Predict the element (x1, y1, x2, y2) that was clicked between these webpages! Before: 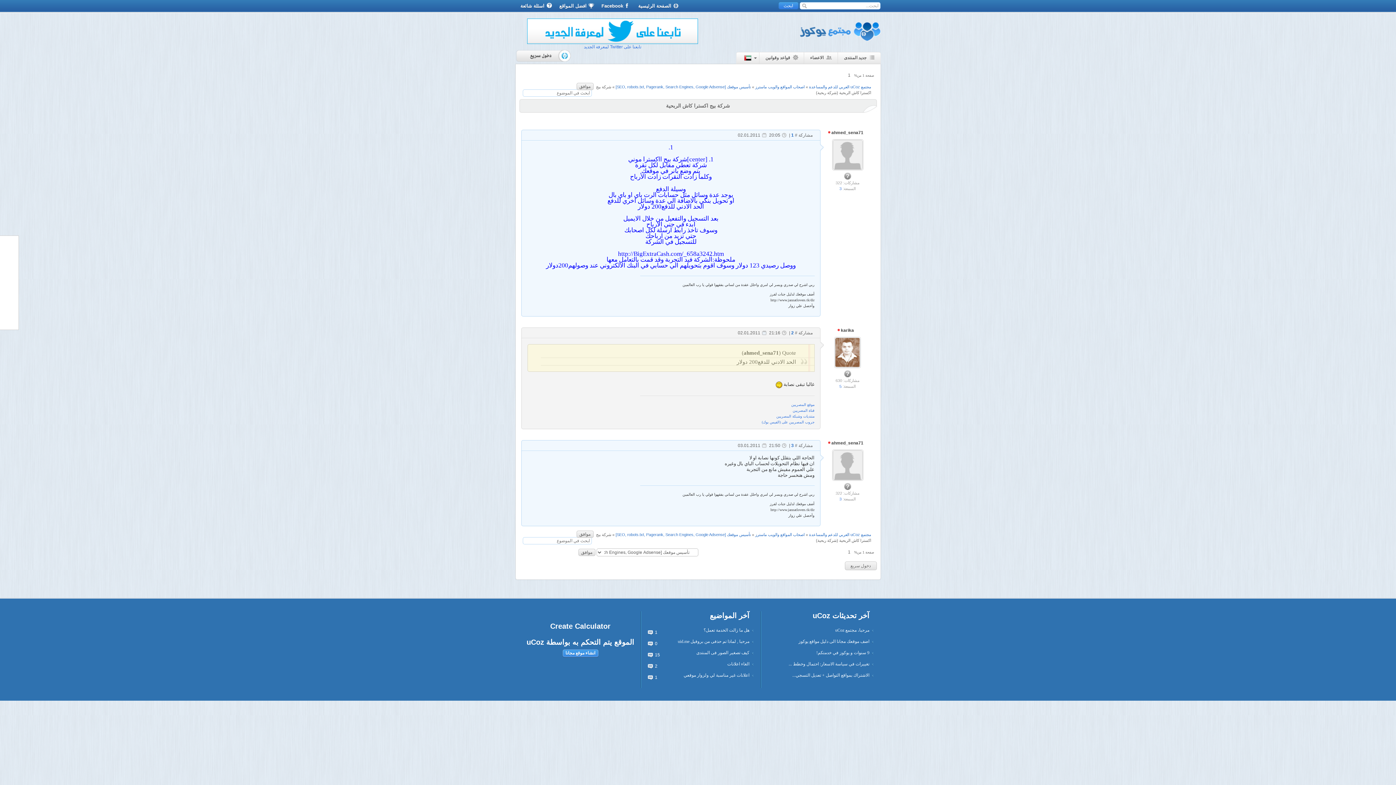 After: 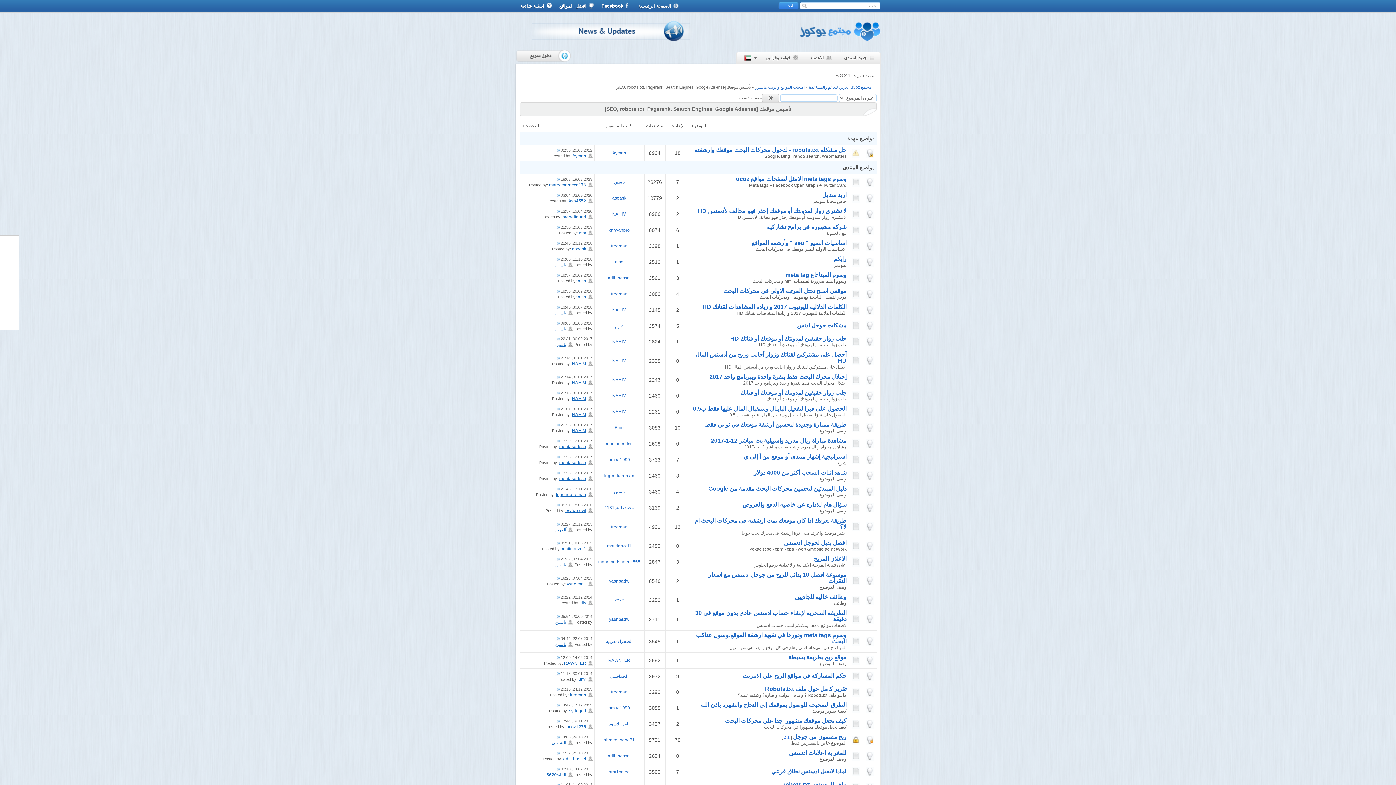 Action: bbox: (615, 84, 751, 89) label: تأسيس موقعك [SEO, robots.txt, Pagerank, Search Engines, Google Adsense]